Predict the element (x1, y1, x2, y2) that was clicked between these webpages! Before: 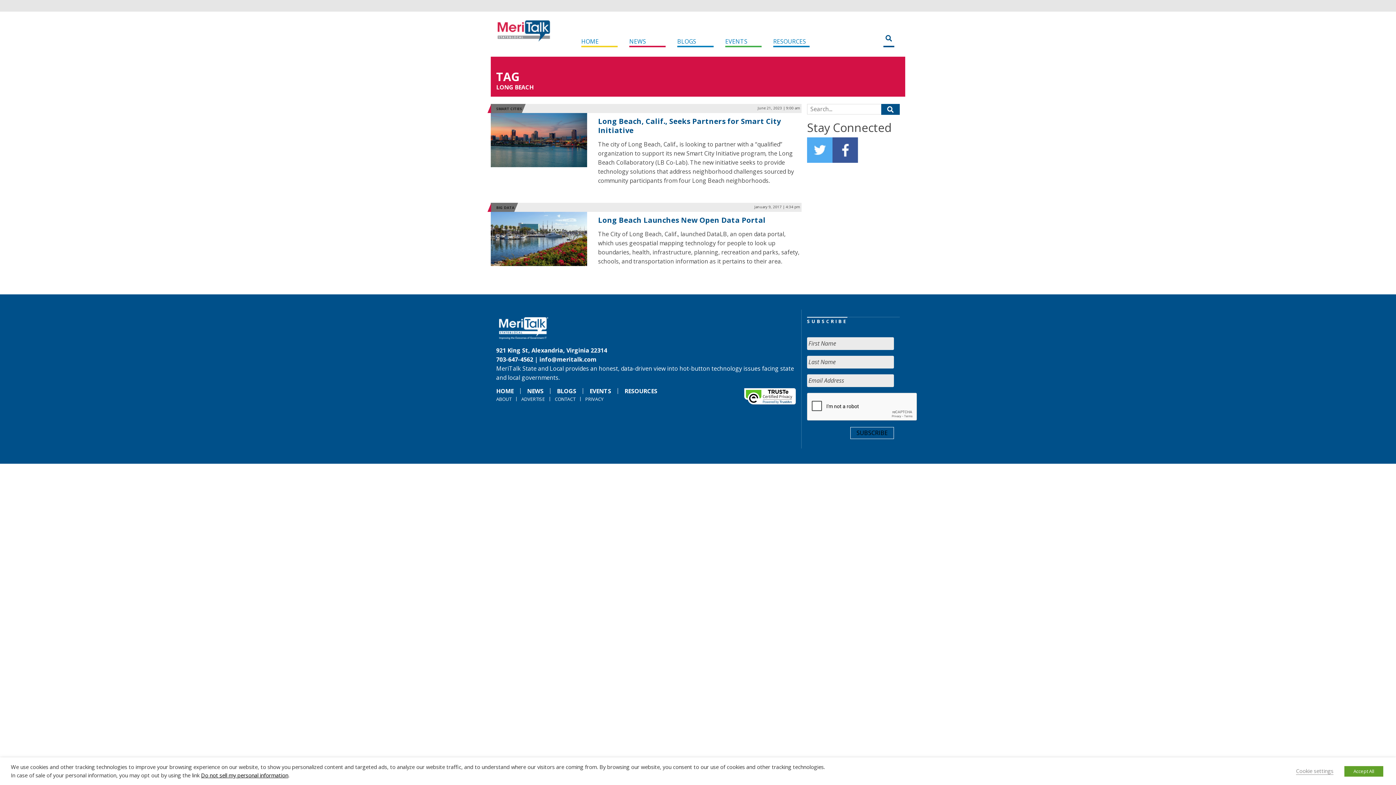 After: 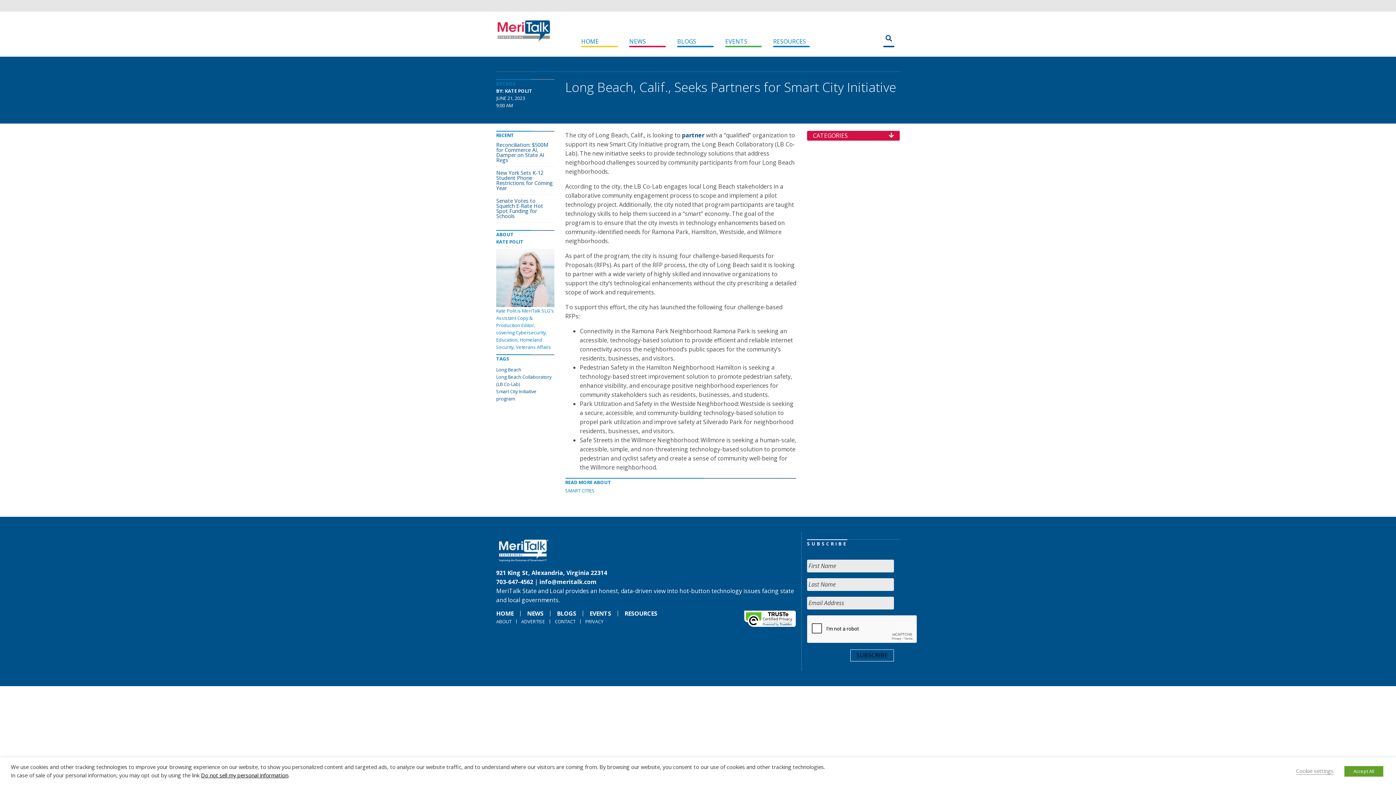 Action: label: Long Beach, Calif., Seeks Partners for Smart City Initiative bbox: (598, 116, 781, 135)